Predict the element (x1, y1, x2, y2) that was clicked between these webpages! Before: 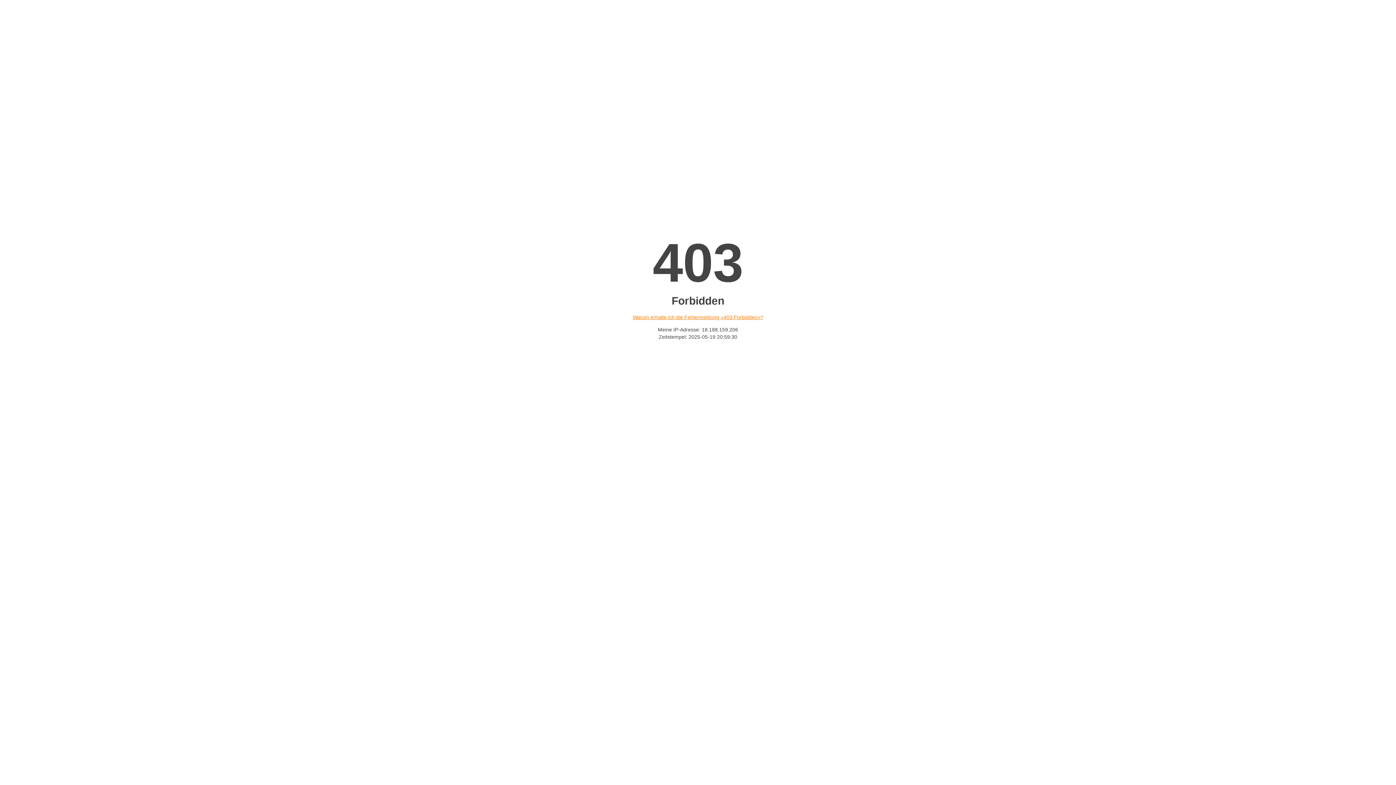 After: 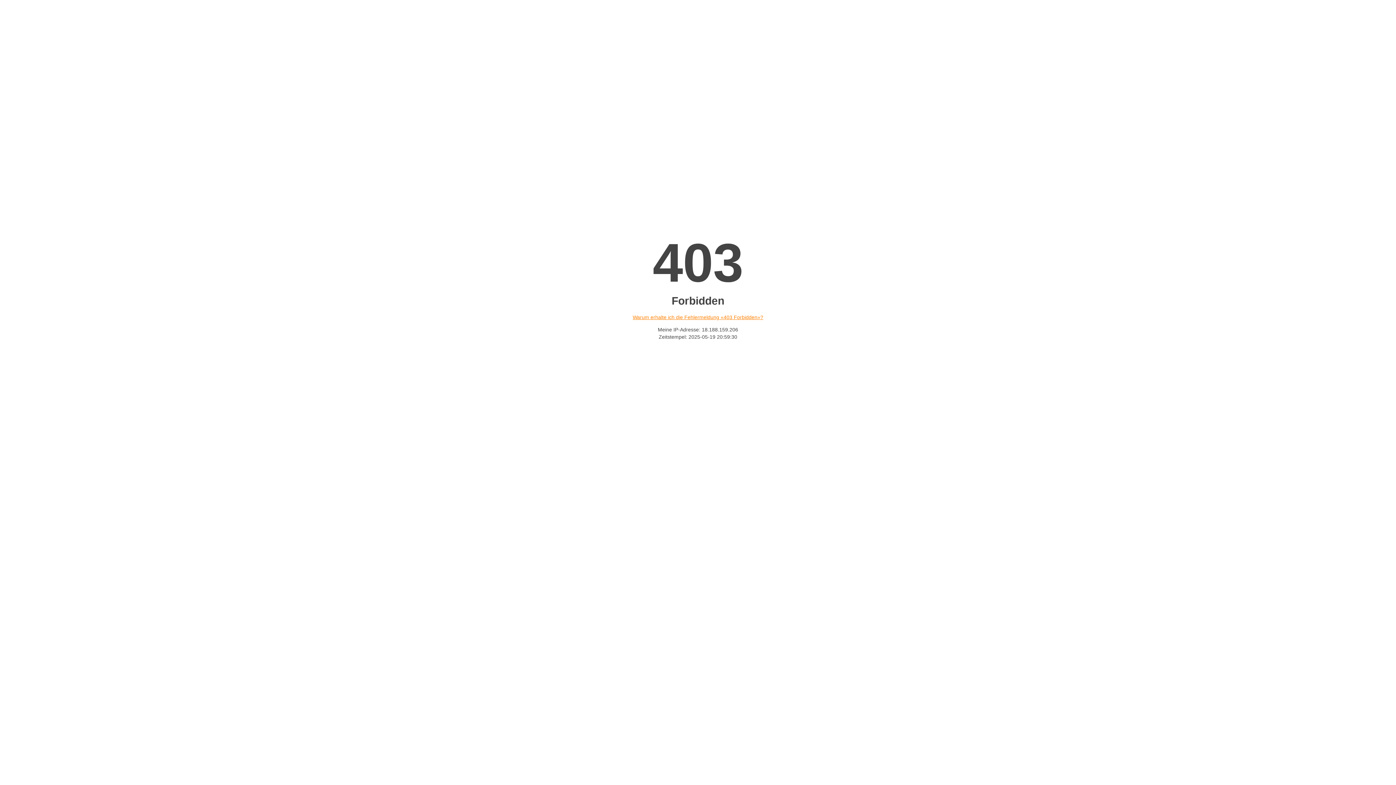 Action: bbox: (632, 314, 763, 320) label: Warum erhalte ich die Fehlermeldung «403 Forbidden»?